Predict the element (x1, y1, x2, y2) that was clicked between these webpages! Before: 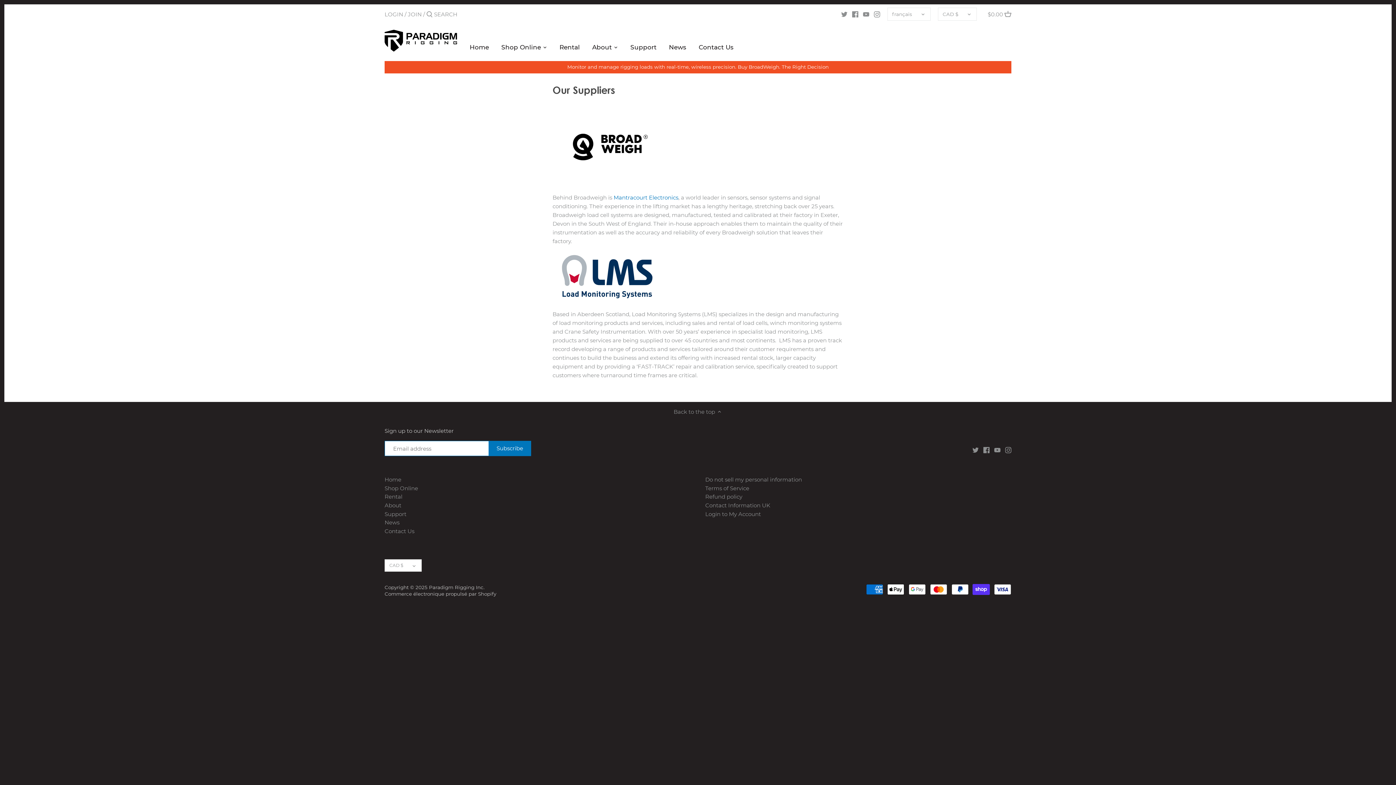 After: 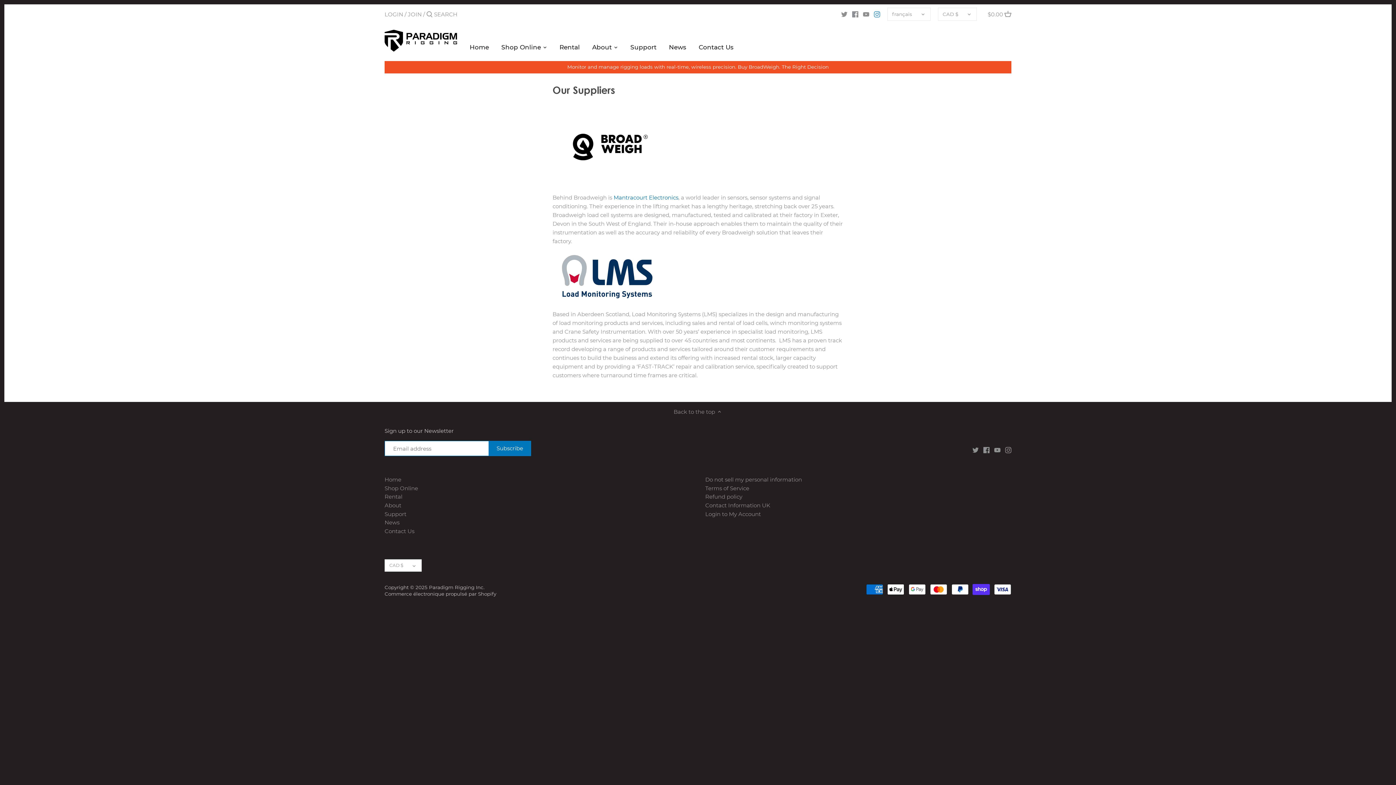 Action: bbox: (874, 7, 880, 20)